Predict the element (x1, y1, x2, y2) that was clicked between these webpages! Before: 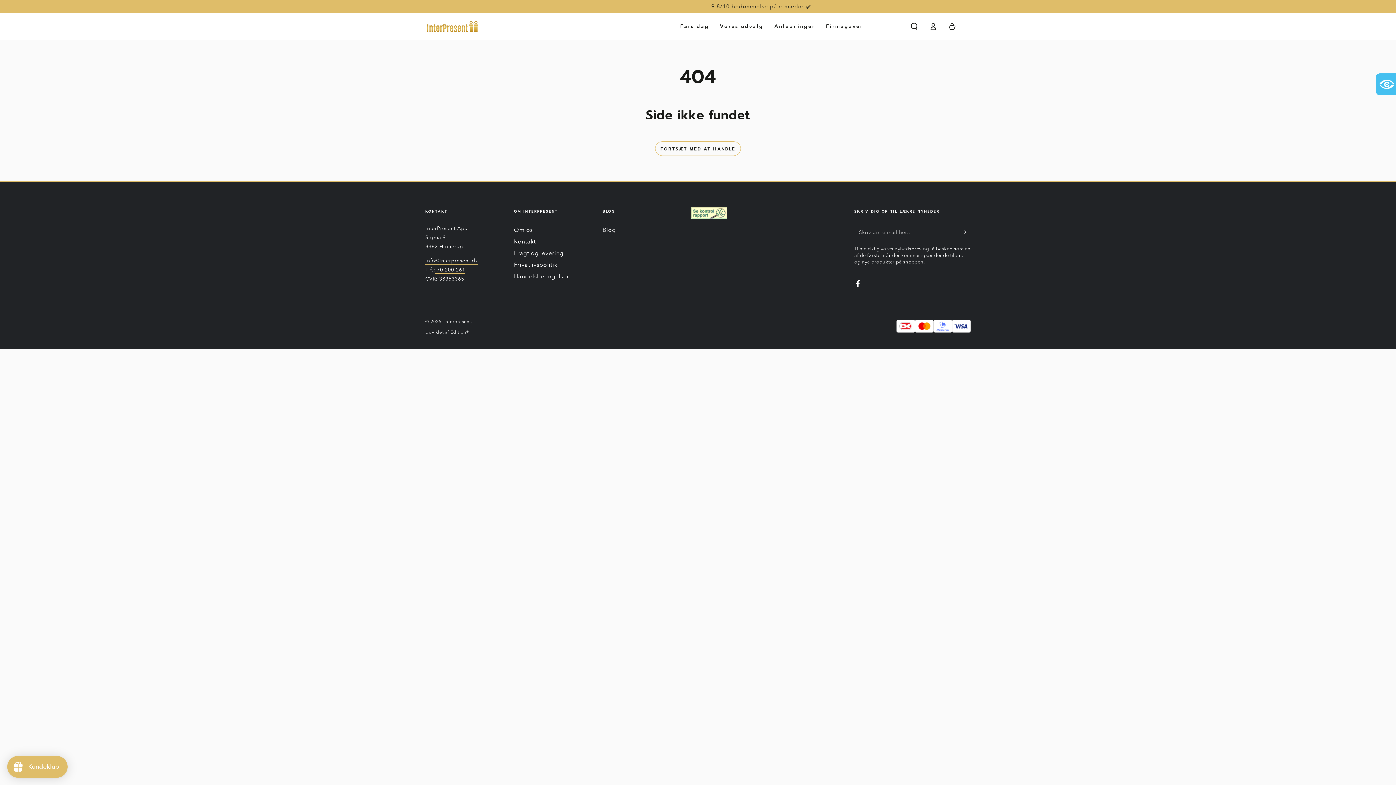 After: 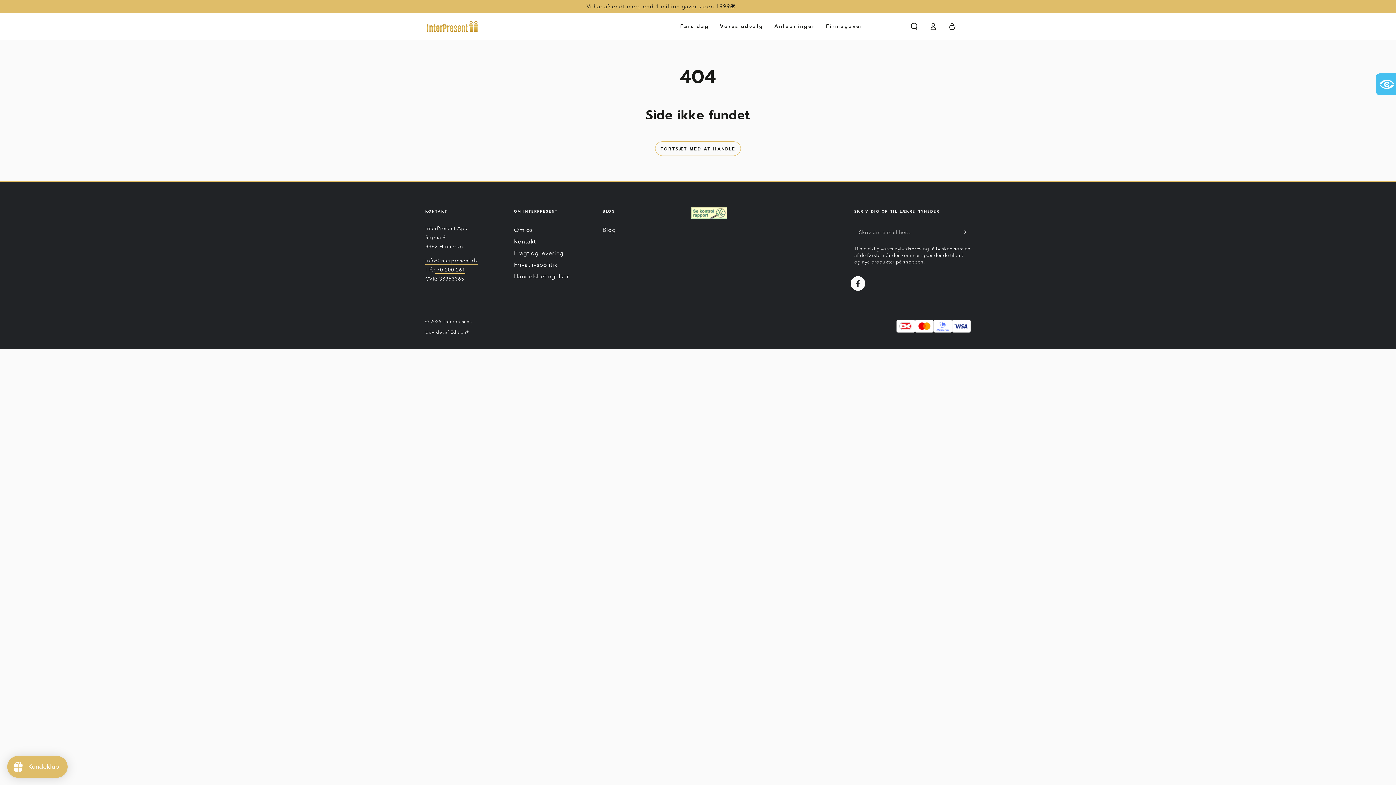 Action: label: Facebook bbox: (850, 276, 865, 290)